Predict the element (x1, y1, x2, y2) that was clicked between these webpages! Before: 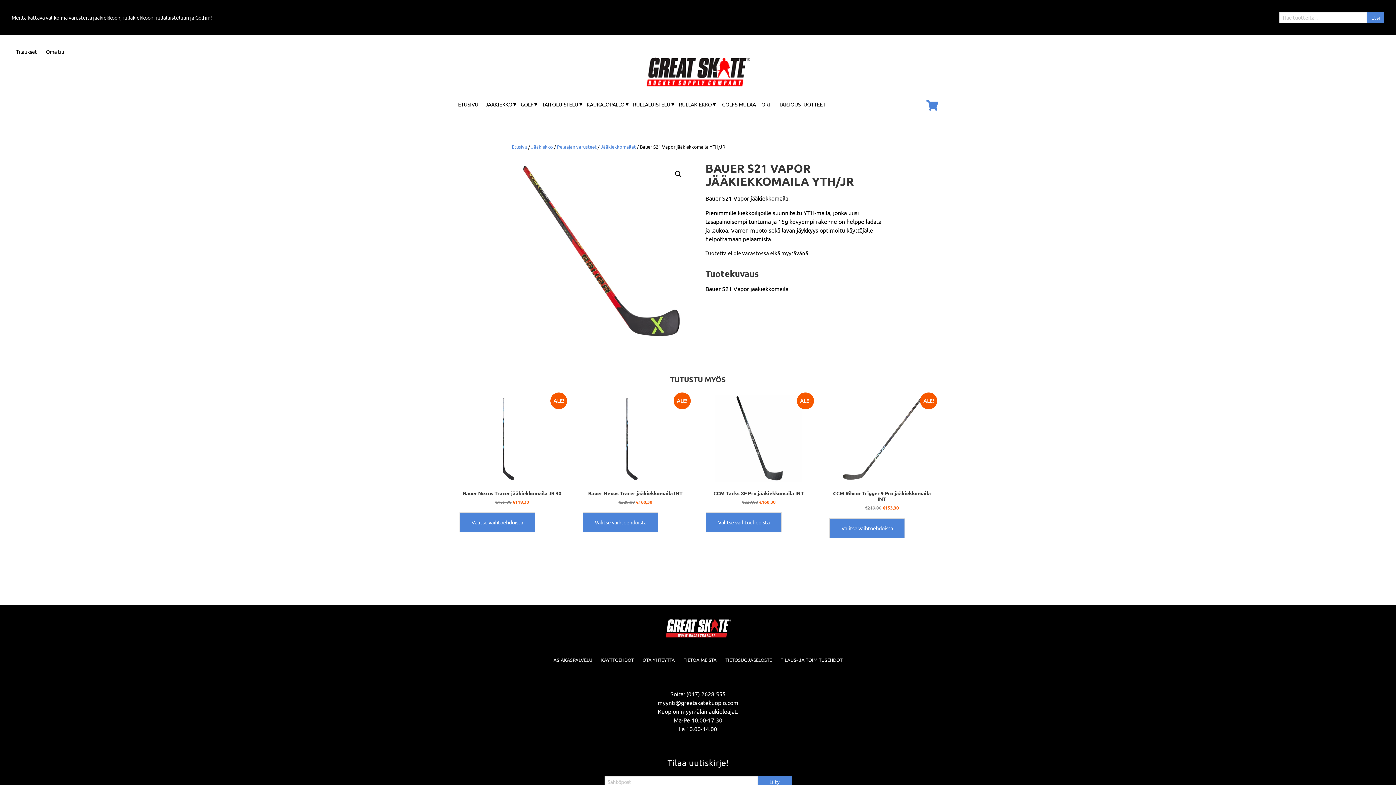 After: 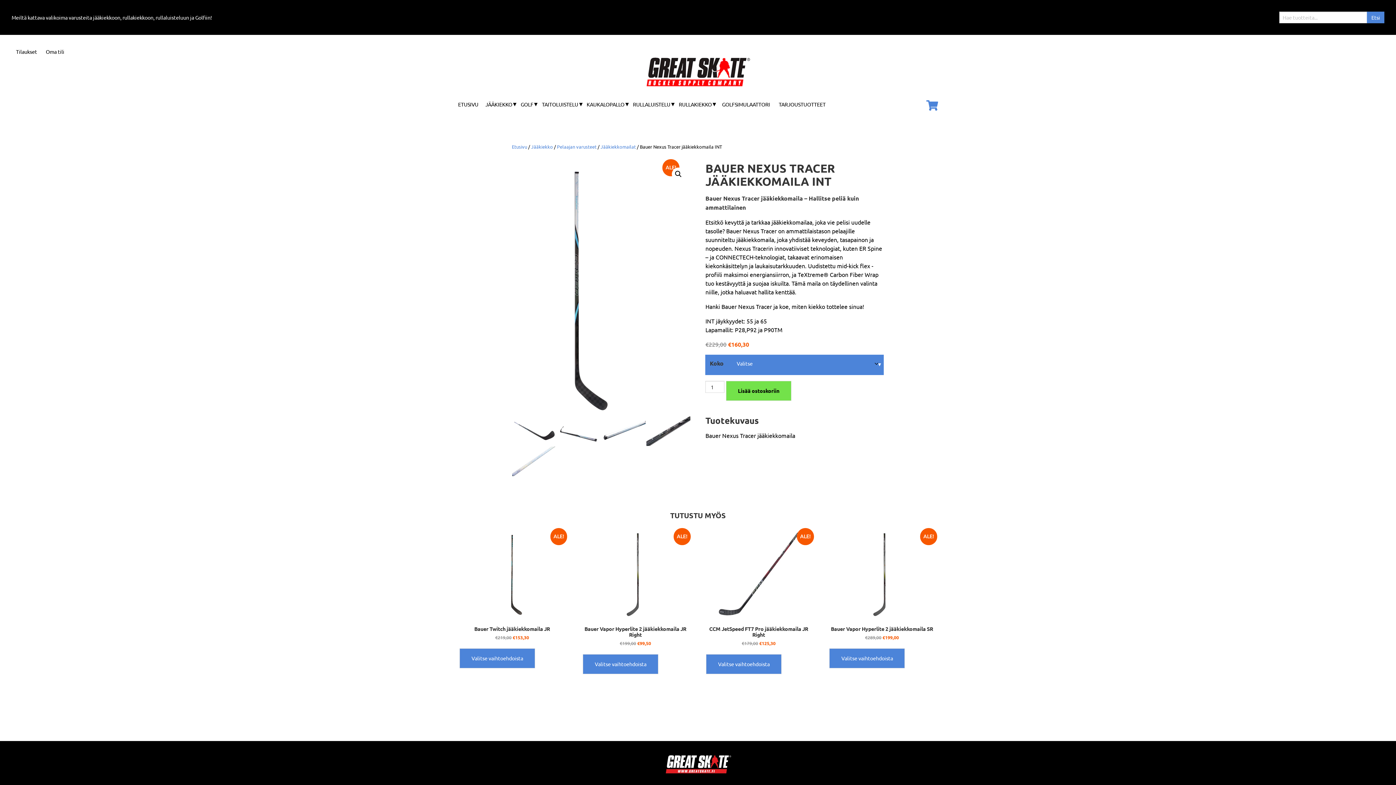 Action: bbox: (582, 395, 688, 505) label: ALE!
Bauer Nexus Tracer jääkiekkomaila INT
€229,00 
Alkuperäinen hinta oli: €229,00.
€160,30
Nykyinen hinta on: €160,30.